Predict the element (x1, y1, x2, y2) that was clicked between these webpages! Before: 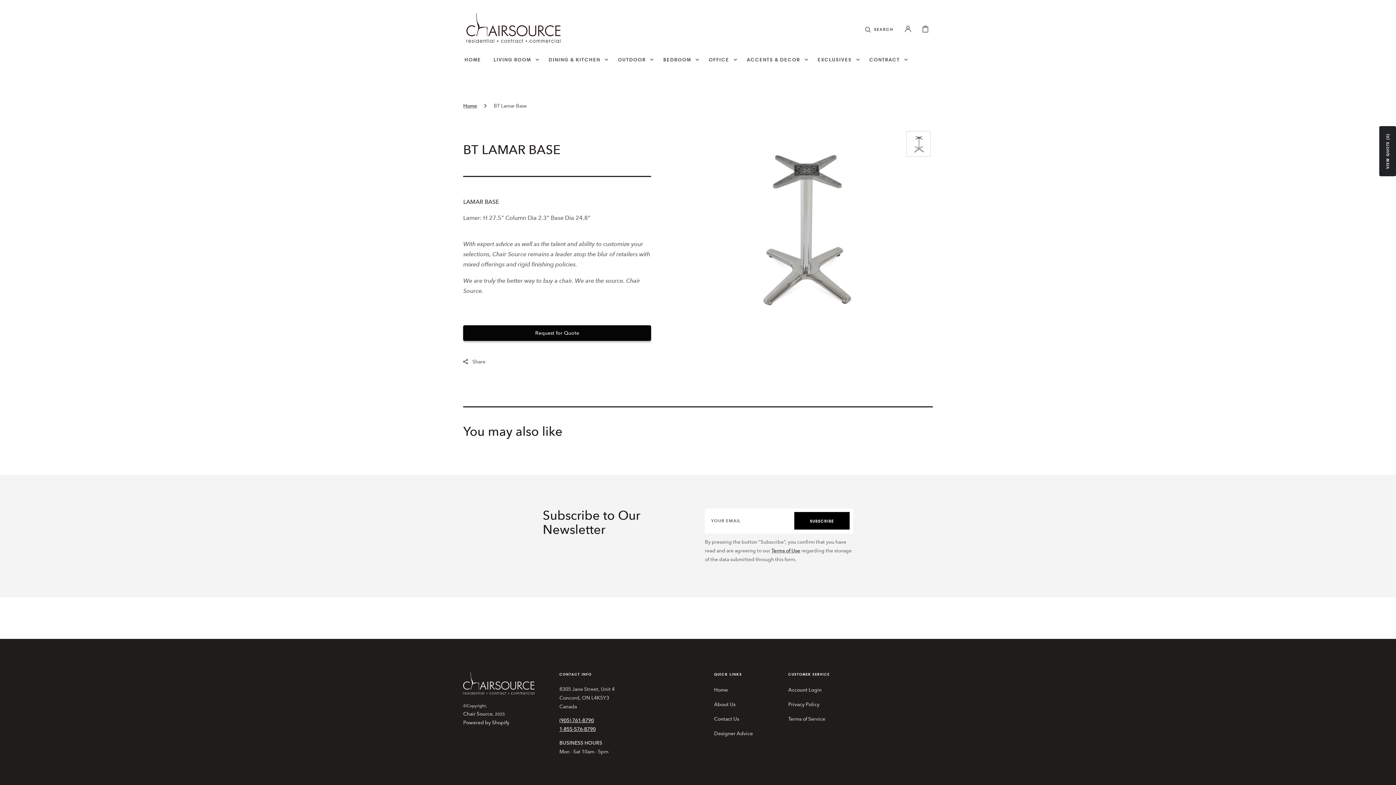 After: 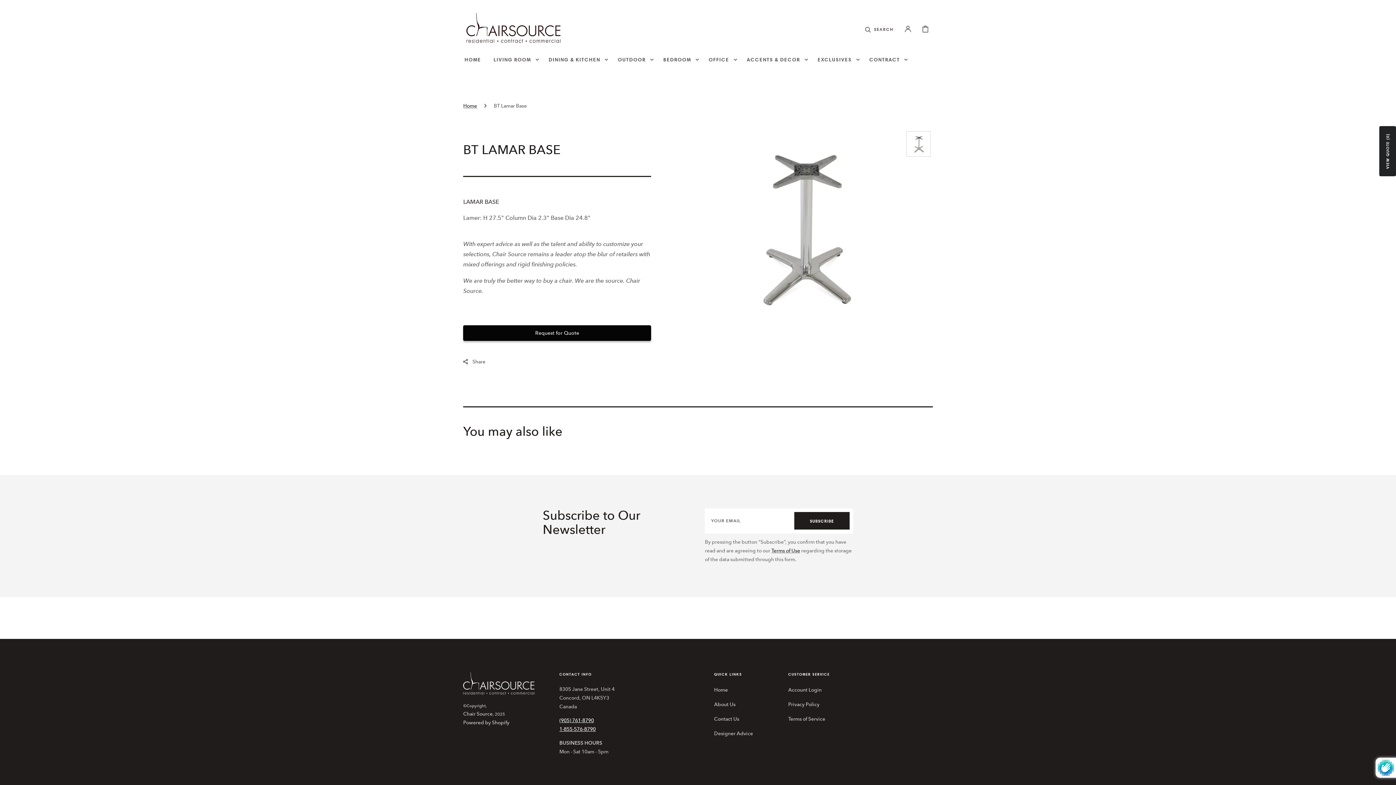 Action: bbox: (794, 512, 849, 529) label: SUBSCRIBE